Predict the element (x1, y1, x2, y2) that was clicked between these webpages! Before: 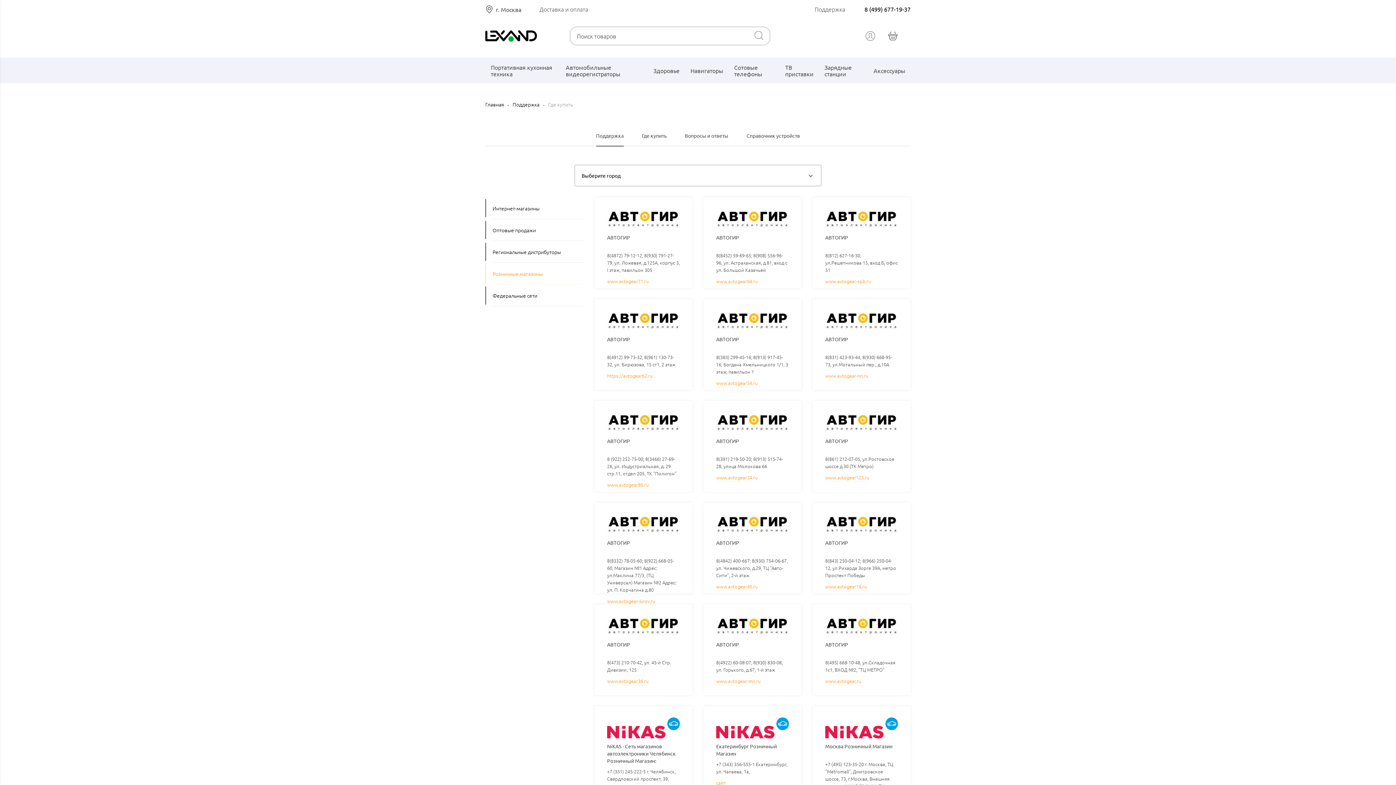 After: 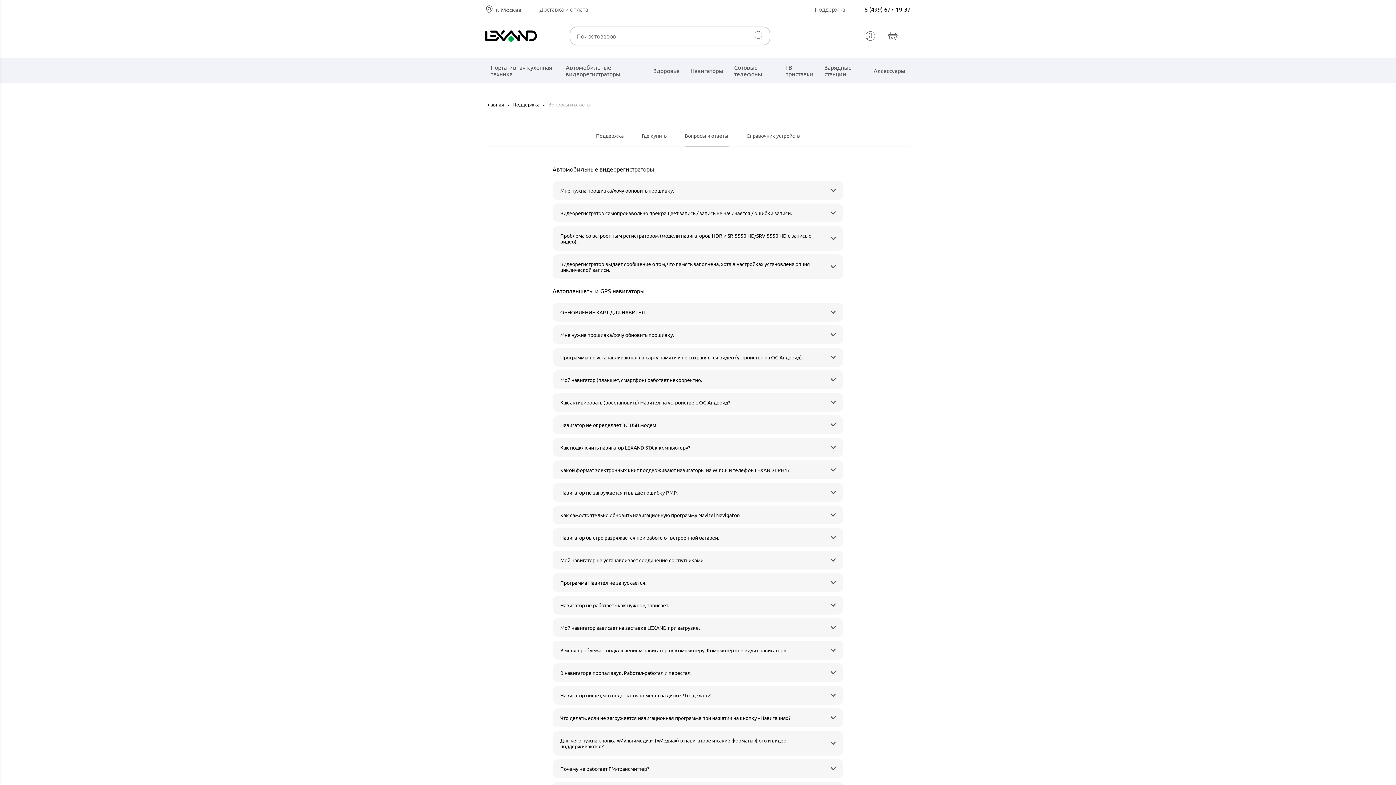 Action: bbox: (684, 125, 728, 145) label: Вопросы и ответы